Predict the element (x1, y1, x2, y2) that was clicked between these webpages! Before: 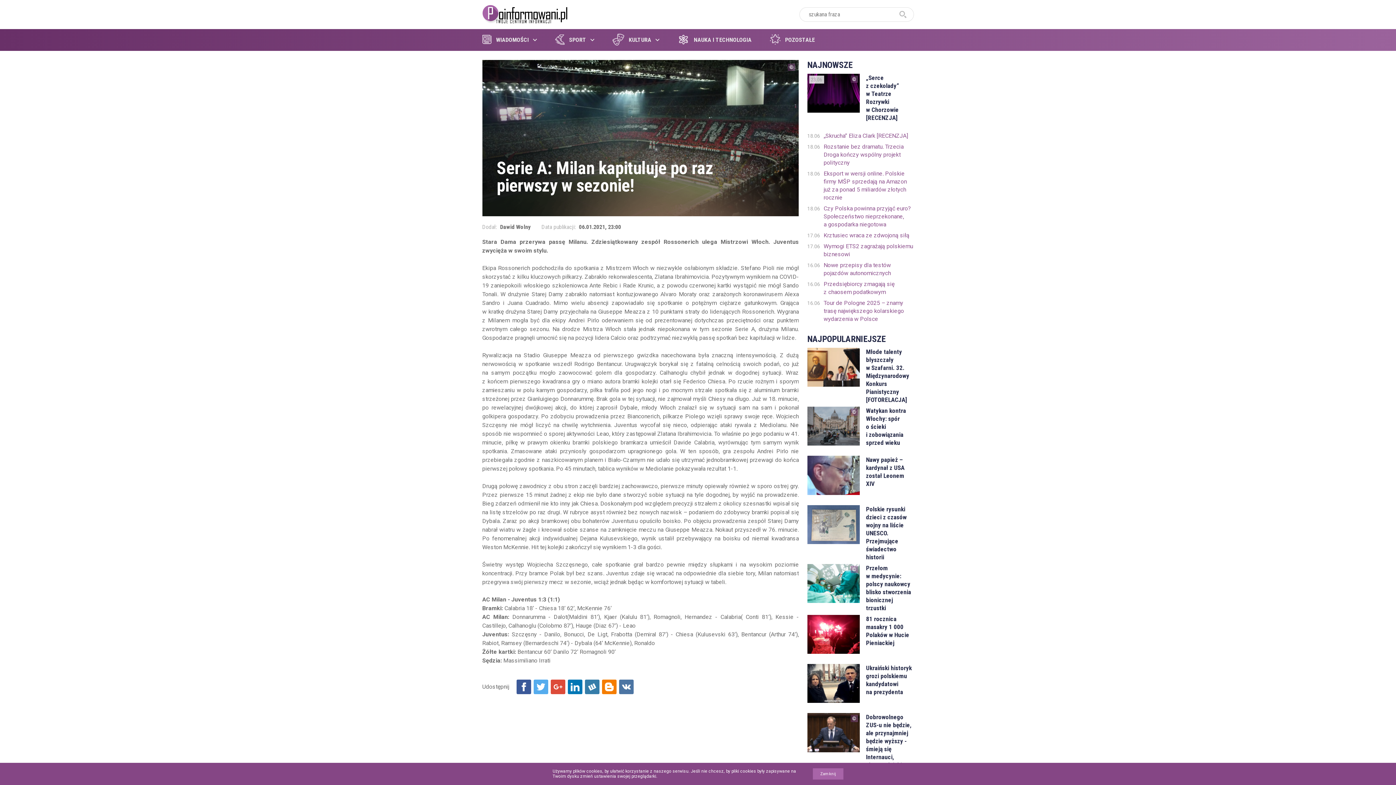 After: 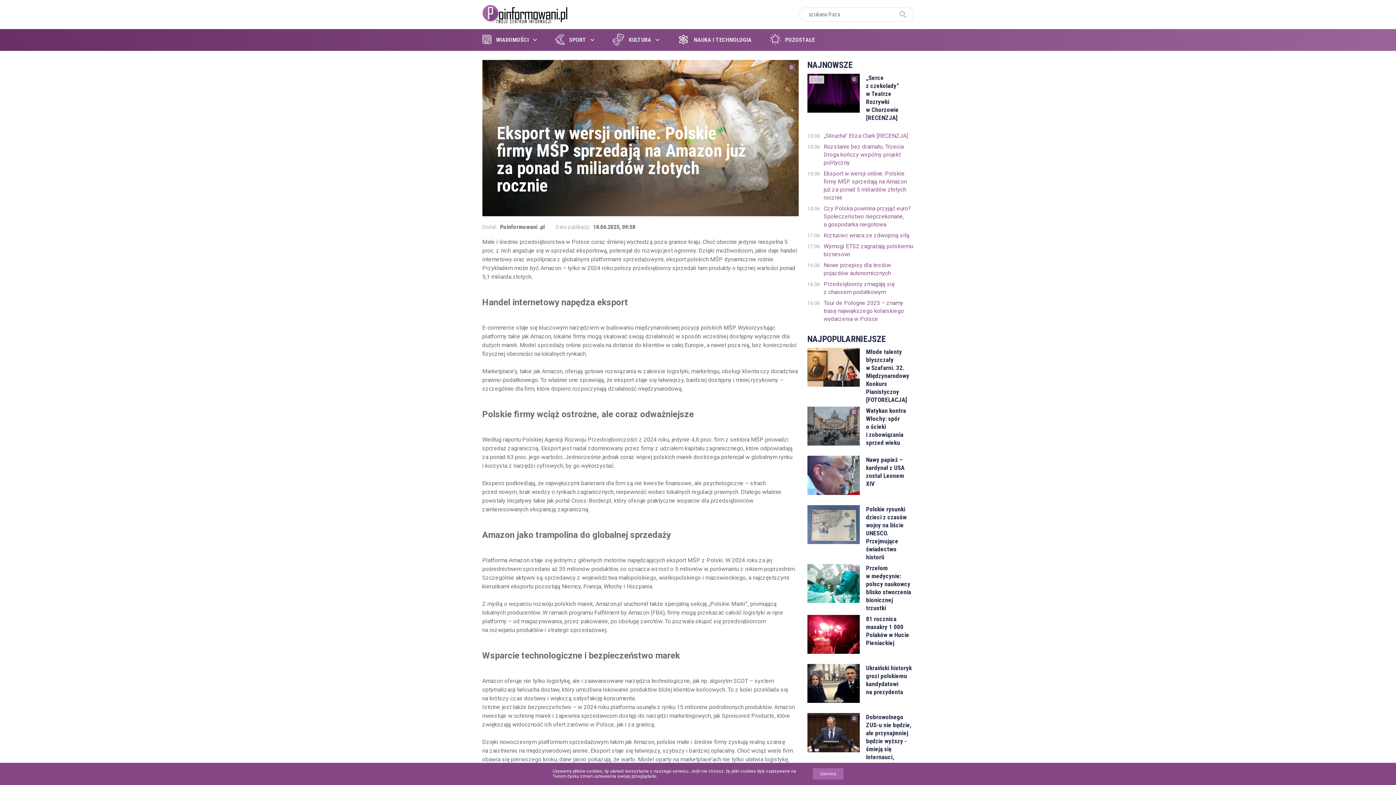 Action: label: Eksport w wersji online. Polskie firmy MŚP sprzedają na Amazon już za ponad 5 miliardów złotych rocznie bbox: (823, 169, 914, 201)